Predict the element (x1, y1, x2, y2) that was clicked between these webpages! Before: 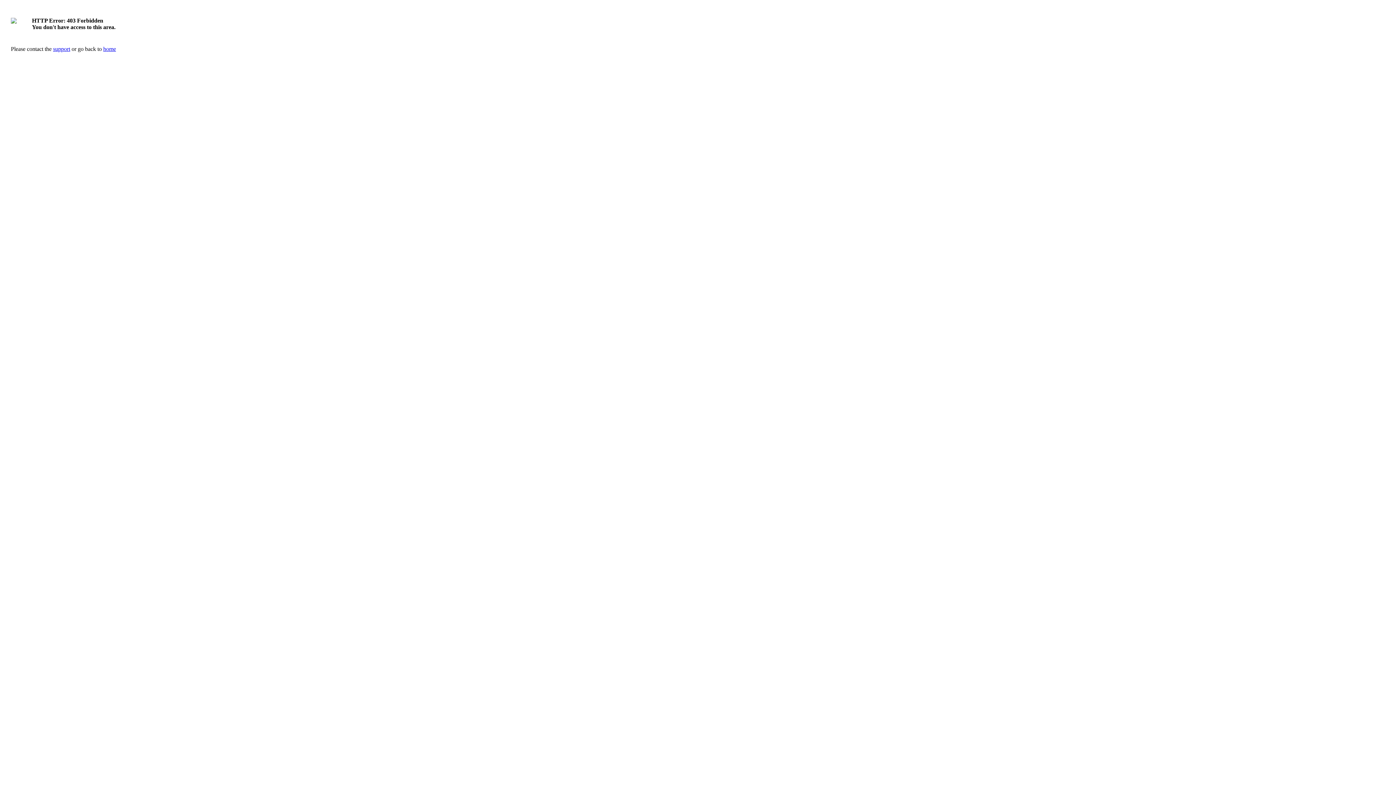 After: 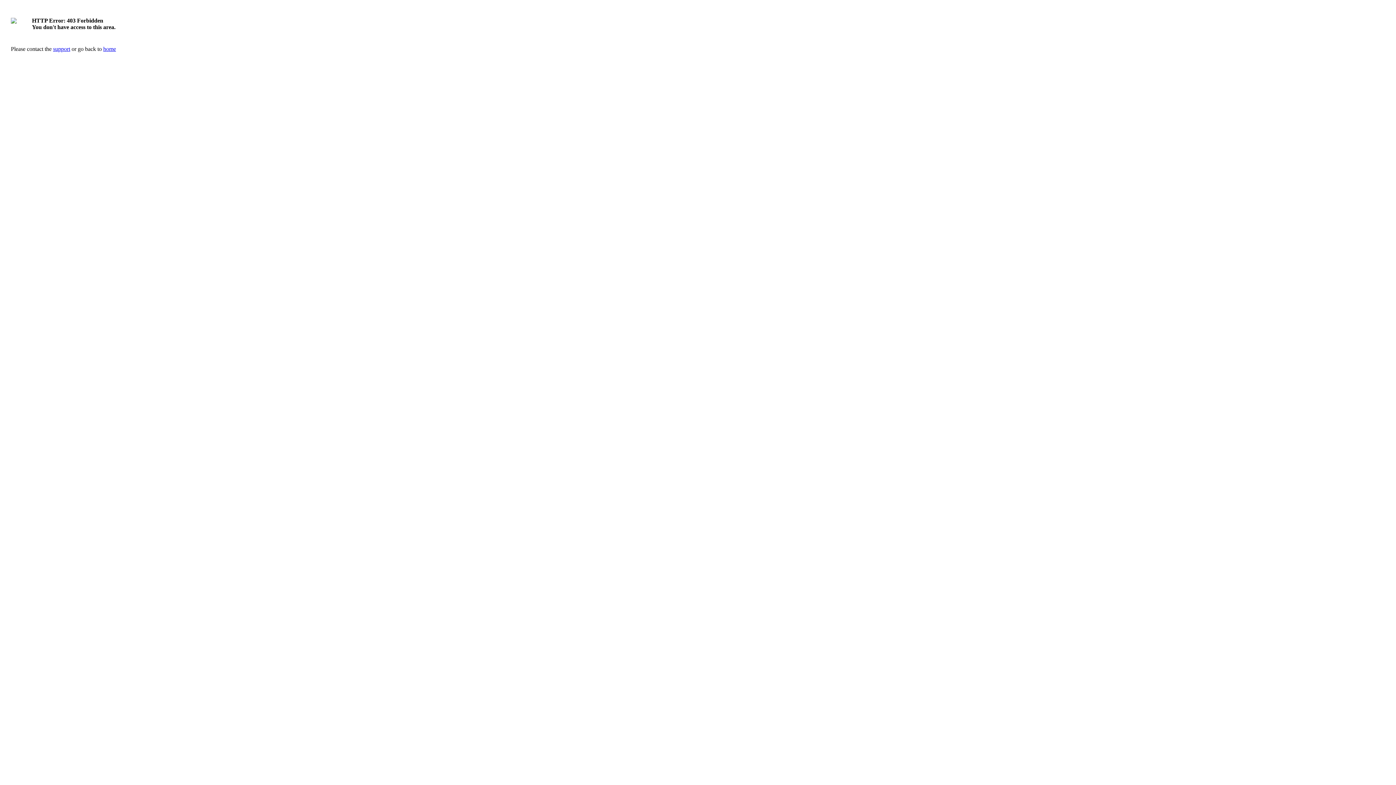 Action: bbox: (53, 45, 70, 52) label: support